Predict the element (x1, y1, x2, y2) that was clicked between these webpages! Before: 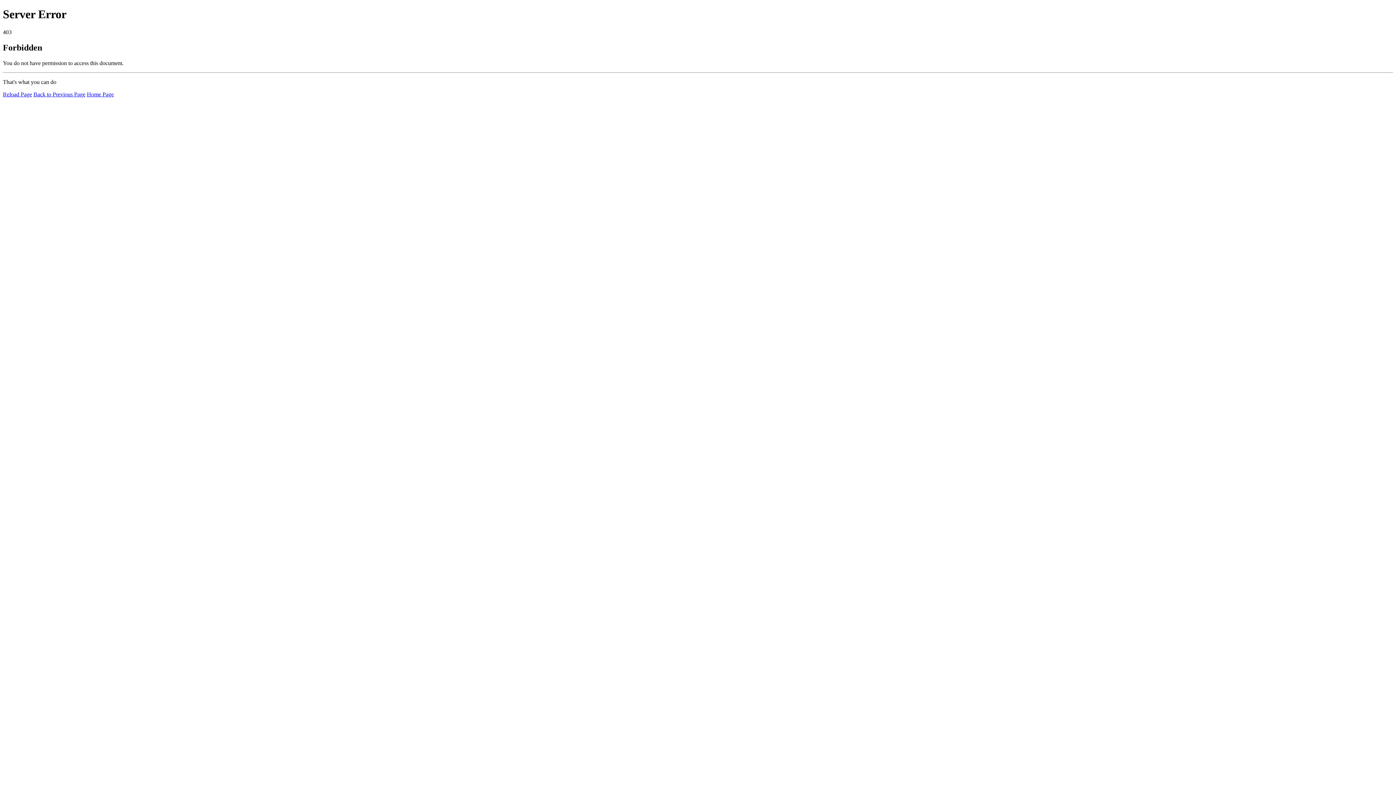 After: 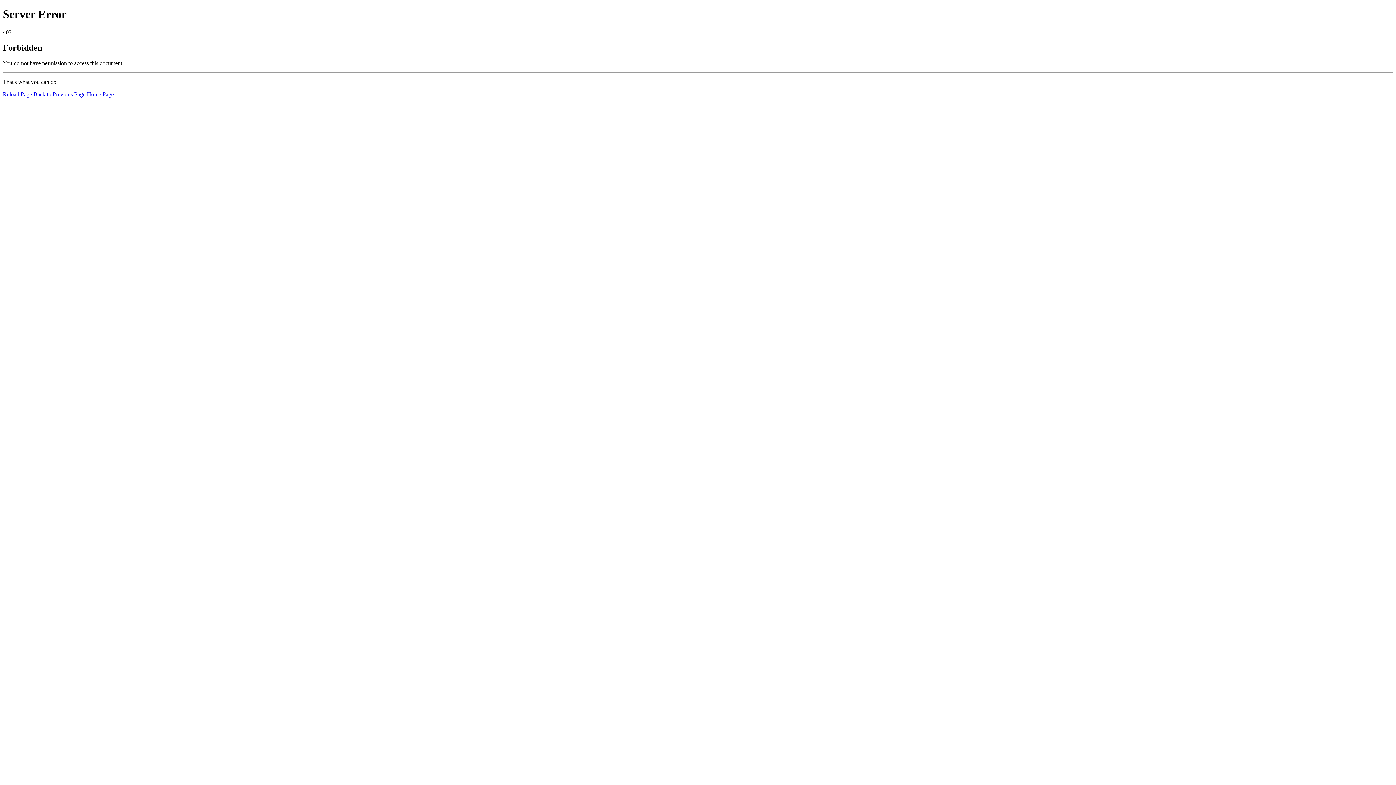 Action: label: Home Page bbox: (86, 91, 113, 97)